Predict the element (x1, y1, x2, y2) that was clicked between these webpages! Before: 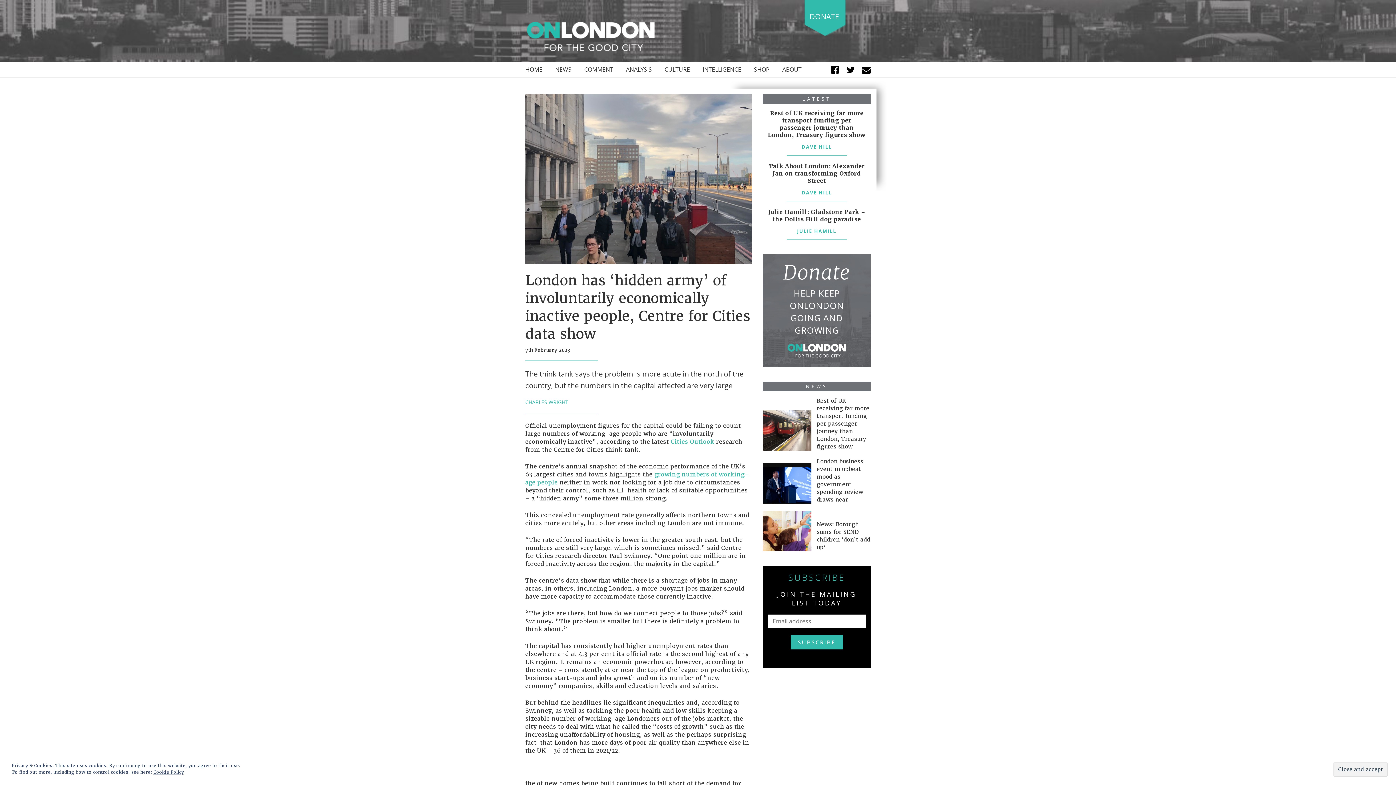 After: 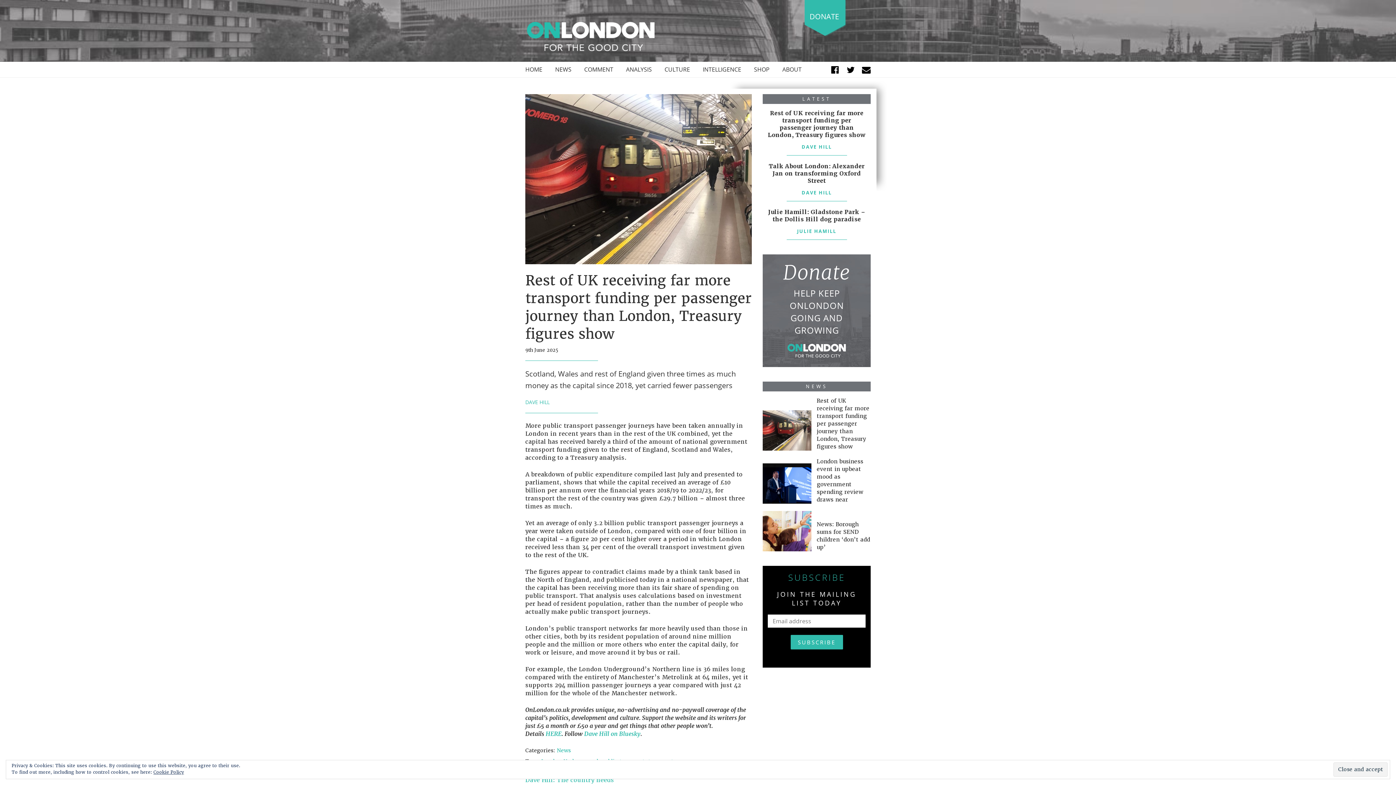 Action: bbox: (763, 410, 811, 450)